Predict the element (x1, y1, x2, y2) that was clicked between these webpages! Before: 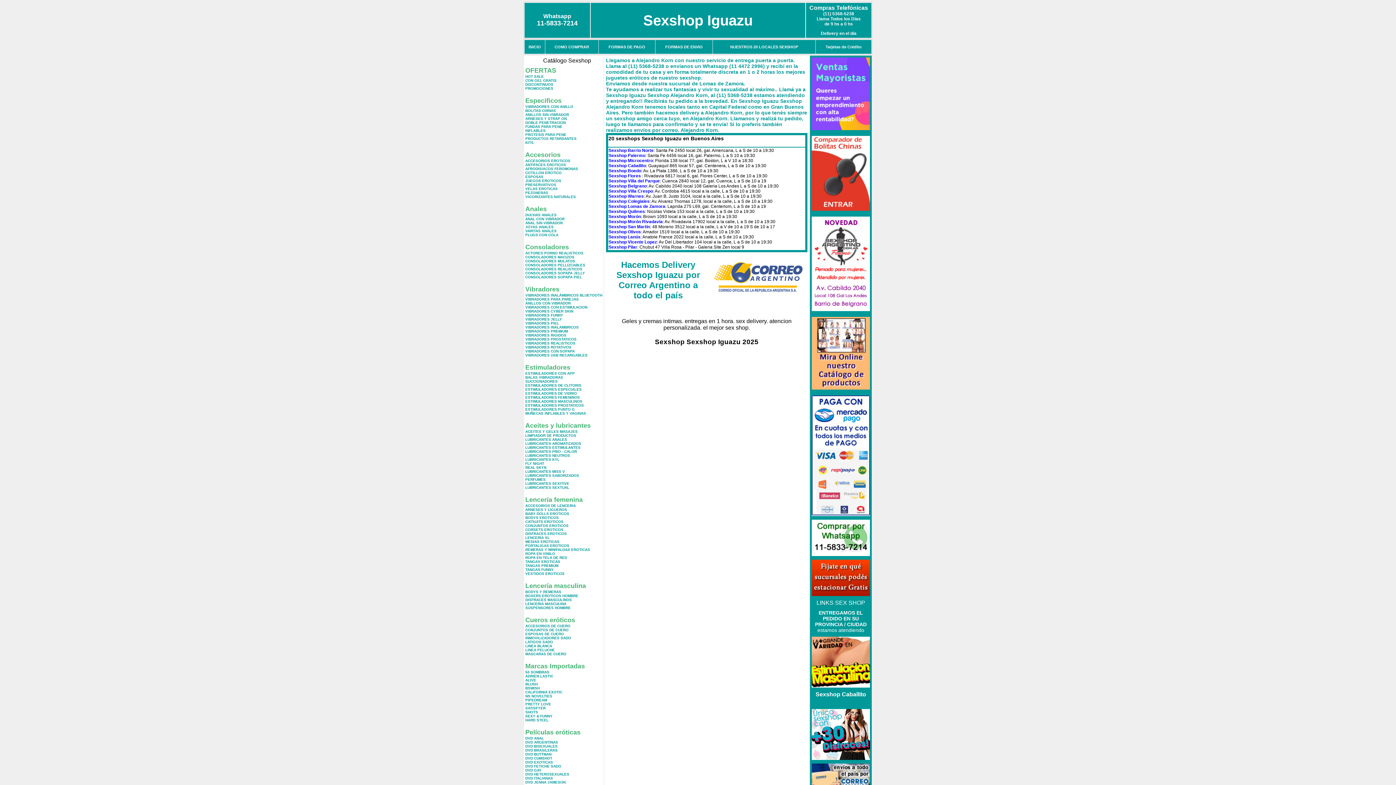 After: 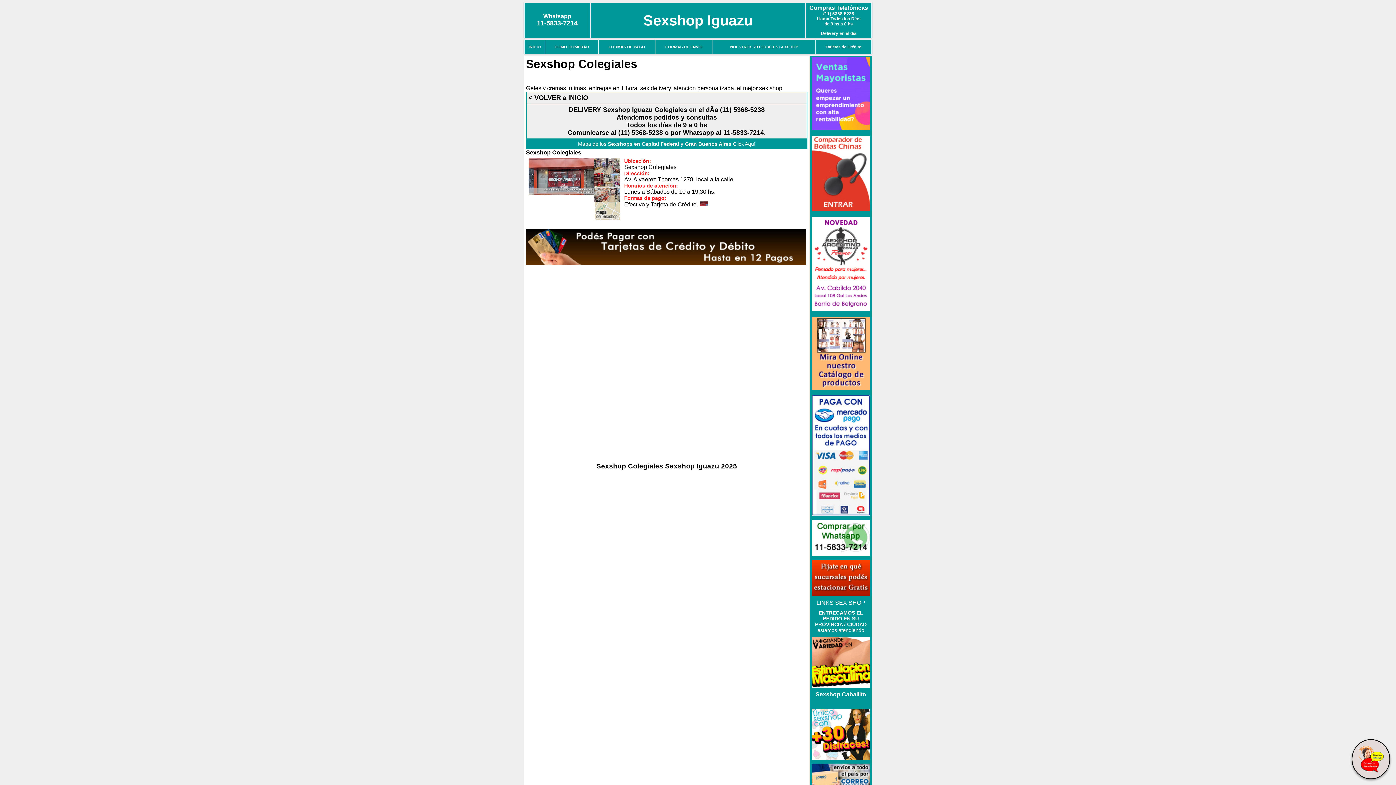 Action: bbox: (608, 198, 649, 204) label: Sexshop Colegiales